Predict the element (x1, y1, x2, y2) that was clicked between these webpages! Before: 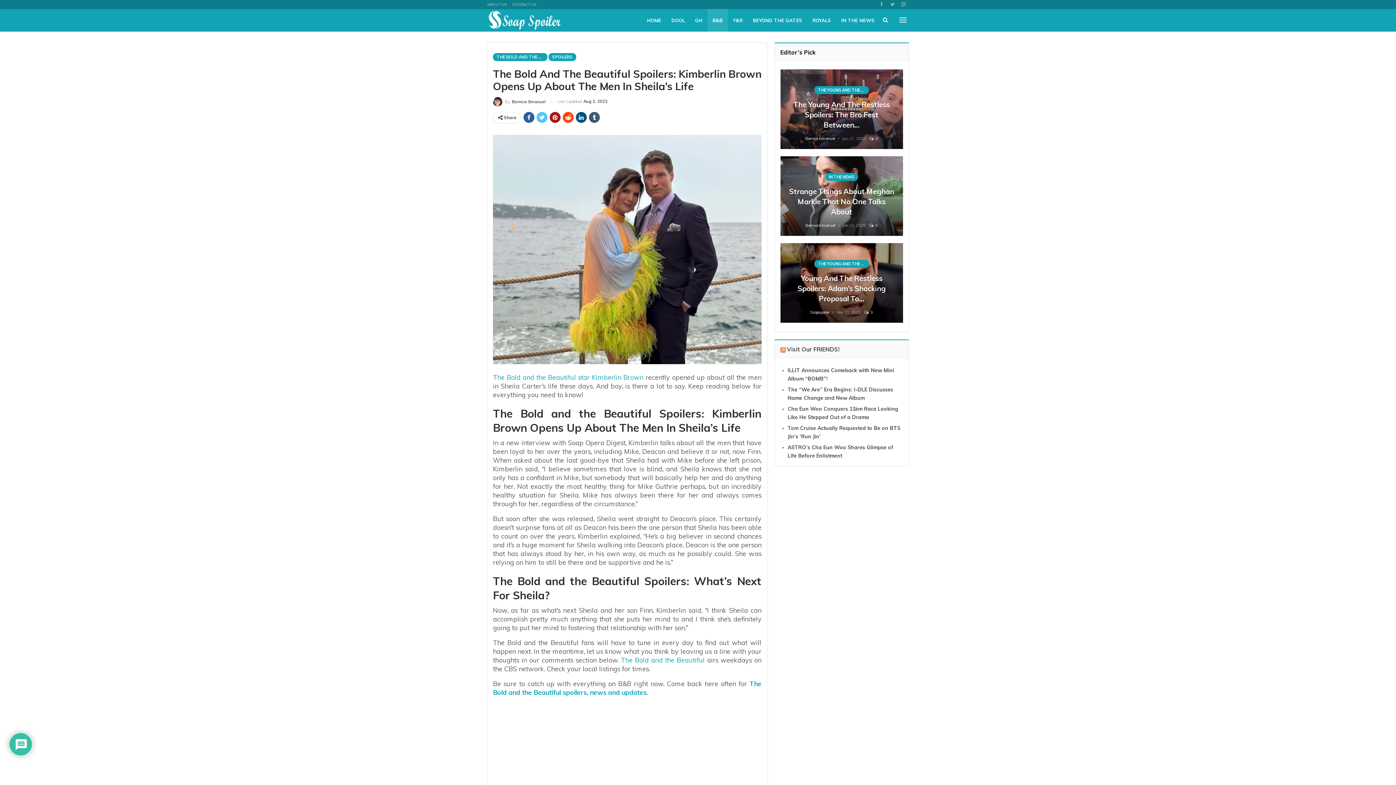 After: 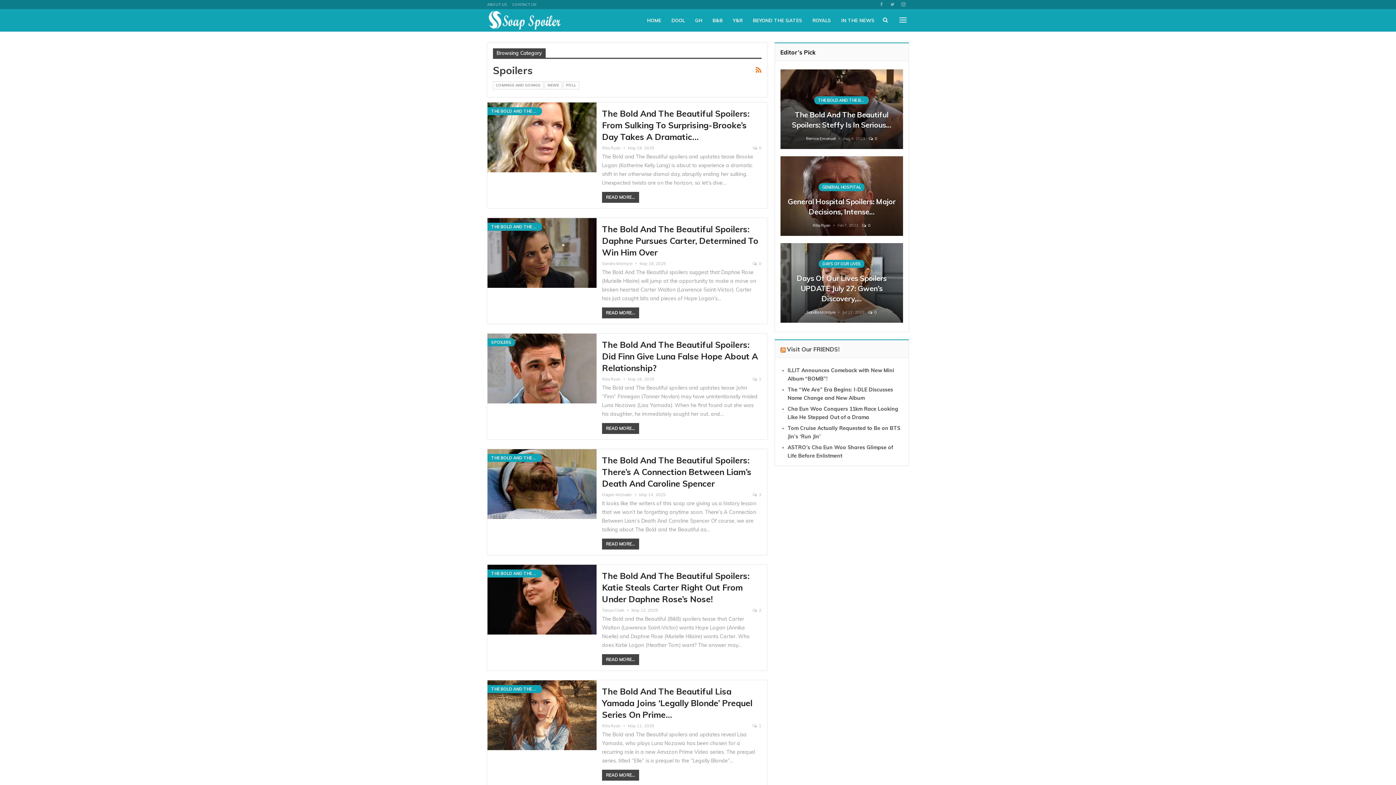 Action: bbox: (548, 53, 576, 61) label: SPOILERS